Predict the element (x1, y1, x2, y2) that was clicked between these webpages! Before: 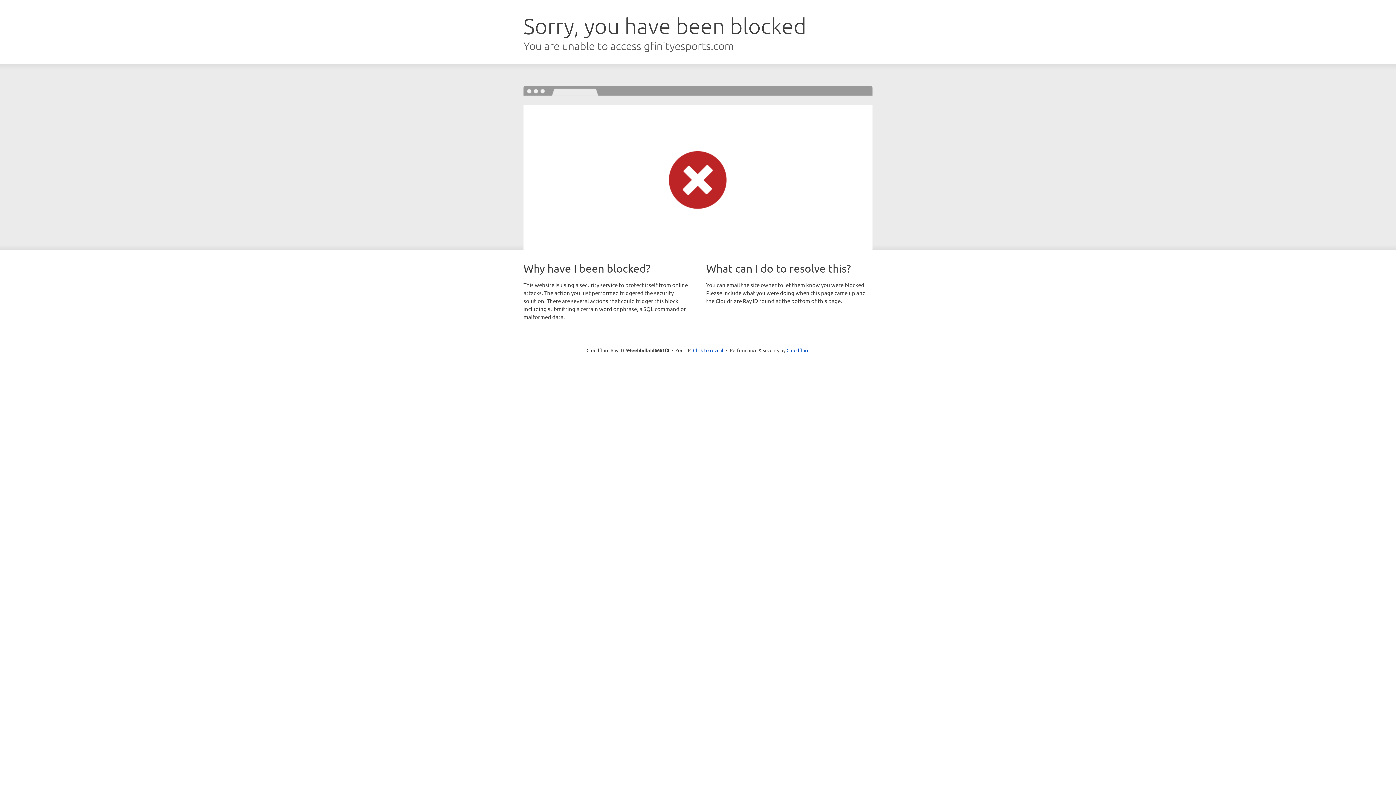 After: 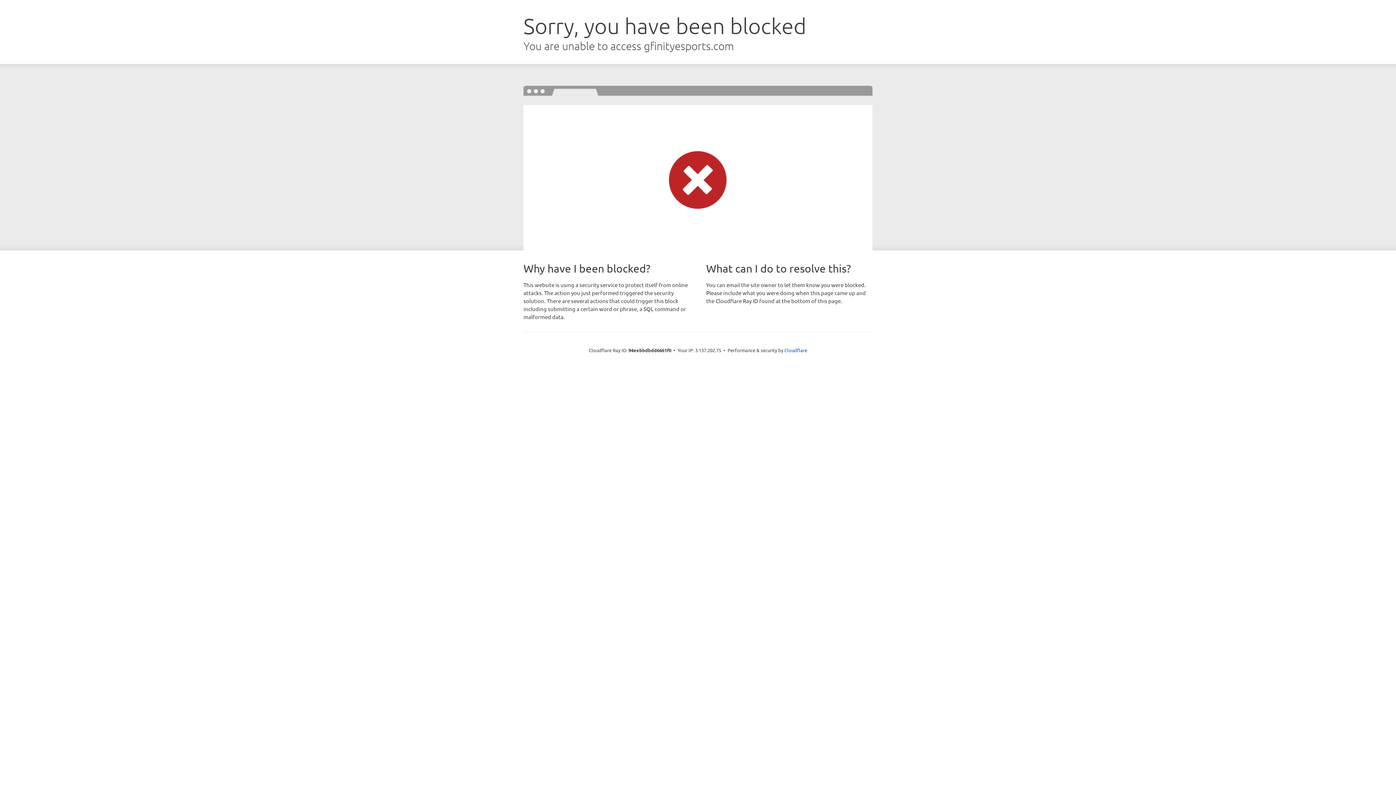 Action: label: Click to reveal bbox: (693, 346, 723, 353)